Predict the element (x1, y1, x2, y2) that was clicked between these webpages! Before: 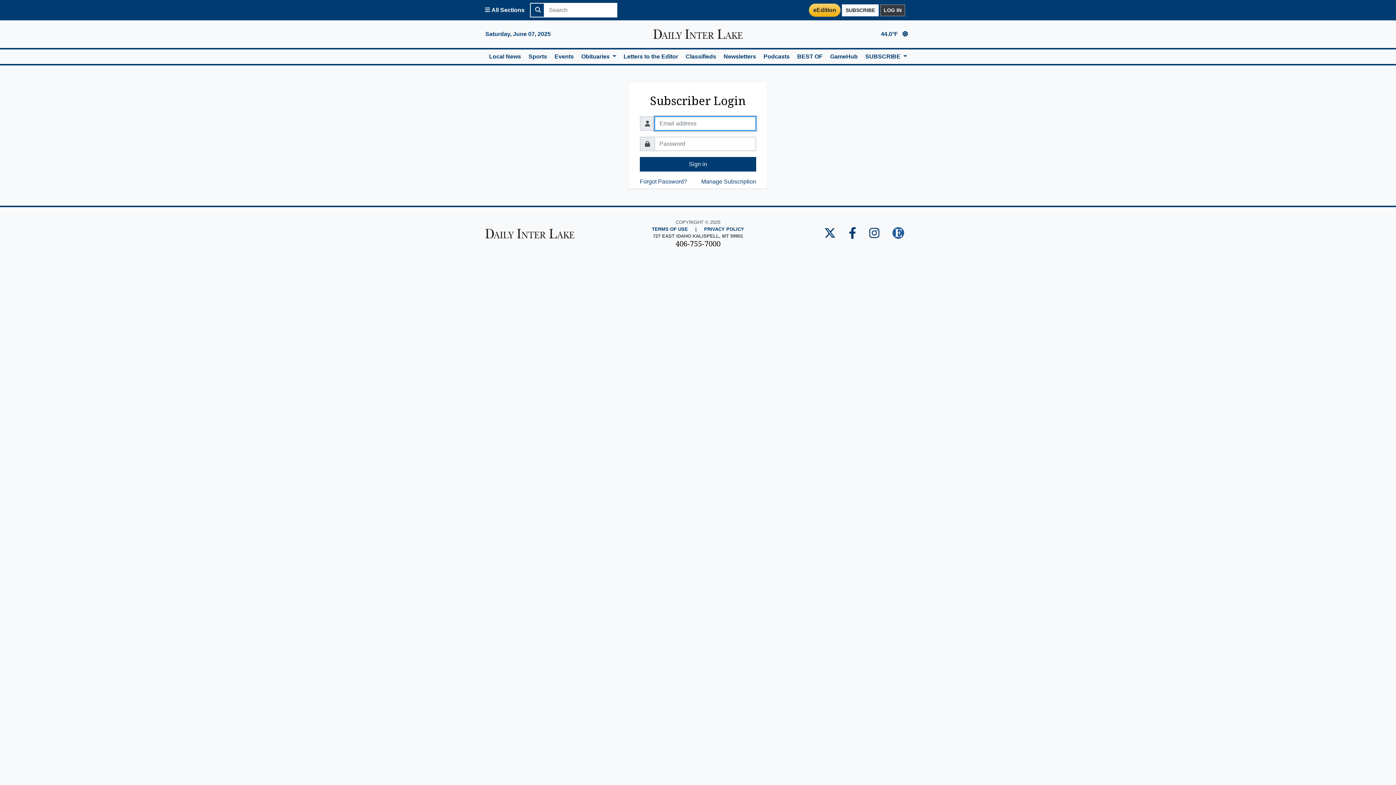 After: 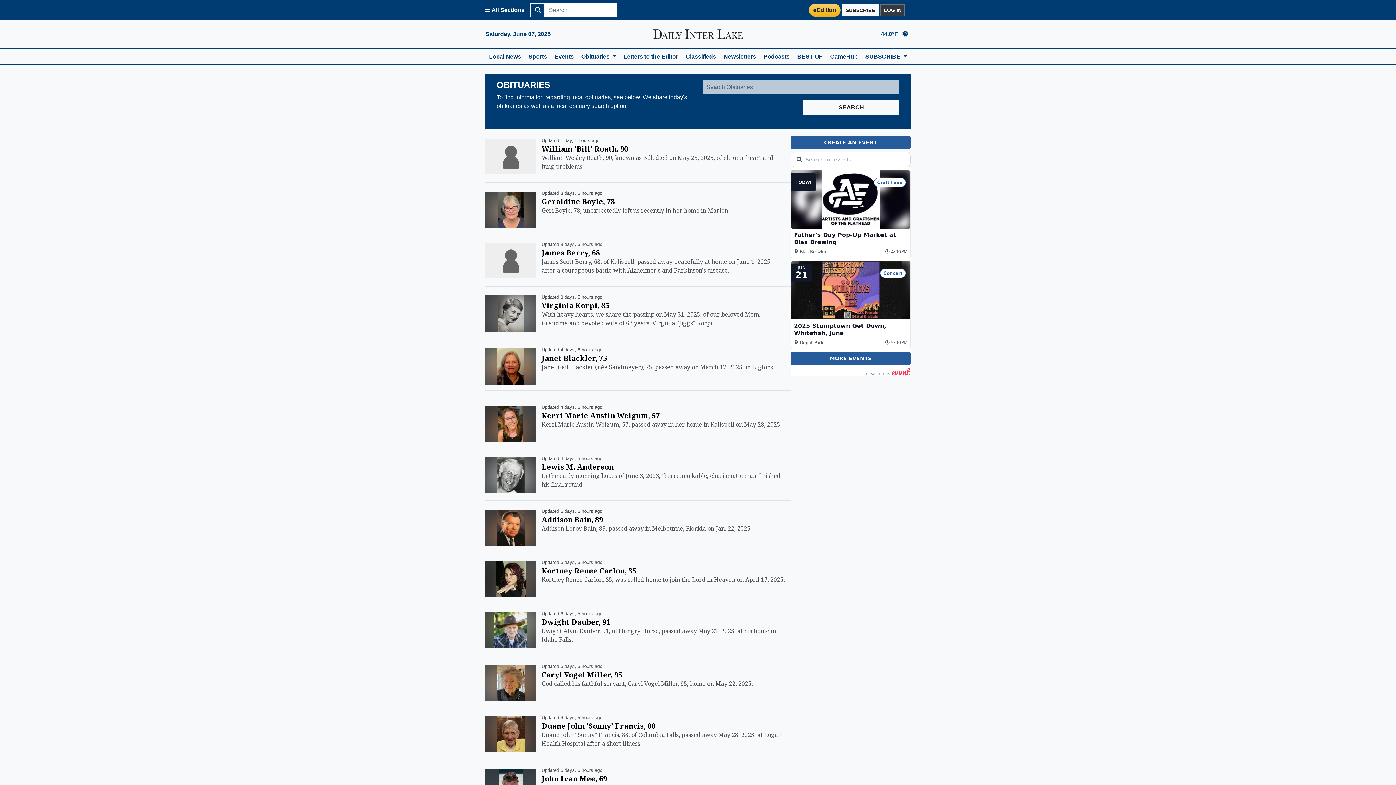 Action: bbox: (577, 49, 620, 64) label: Obituaries 